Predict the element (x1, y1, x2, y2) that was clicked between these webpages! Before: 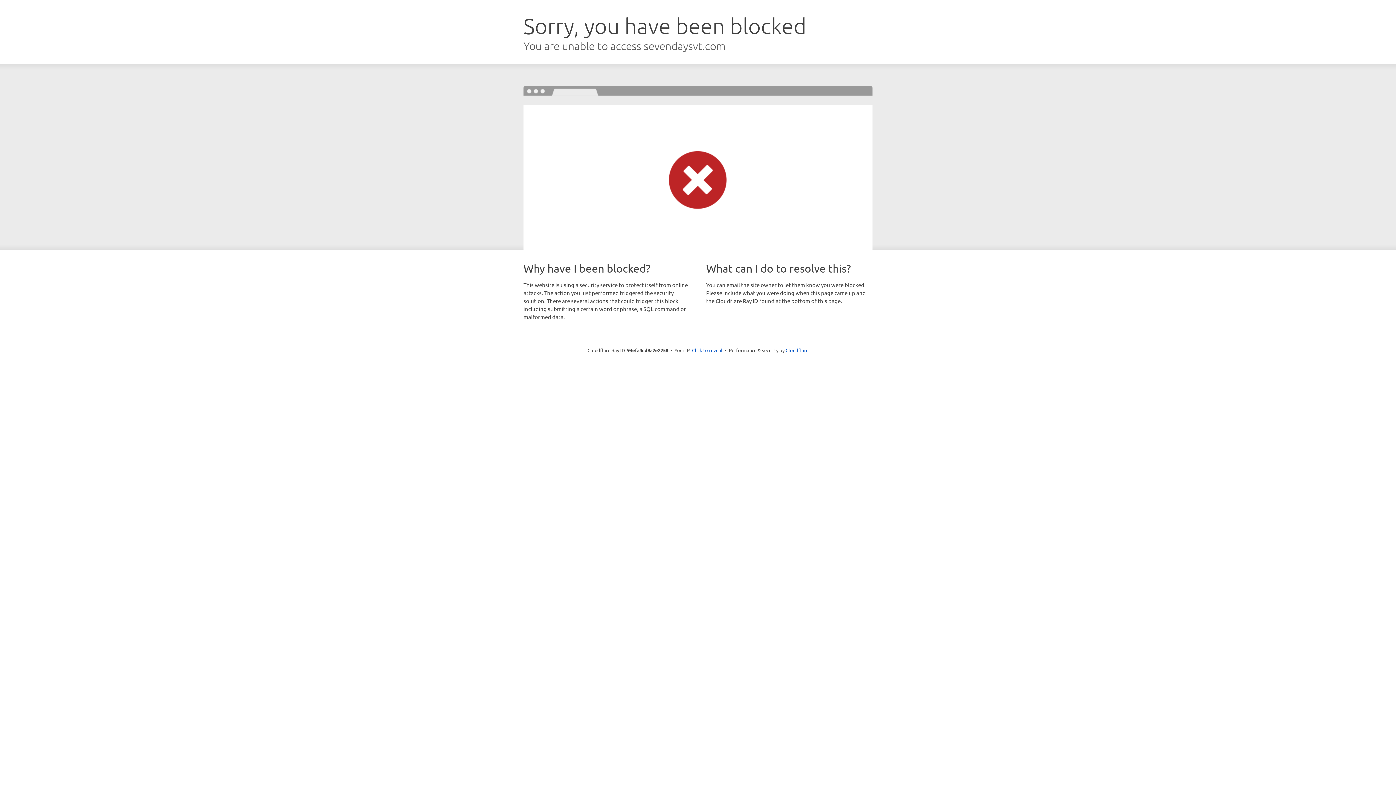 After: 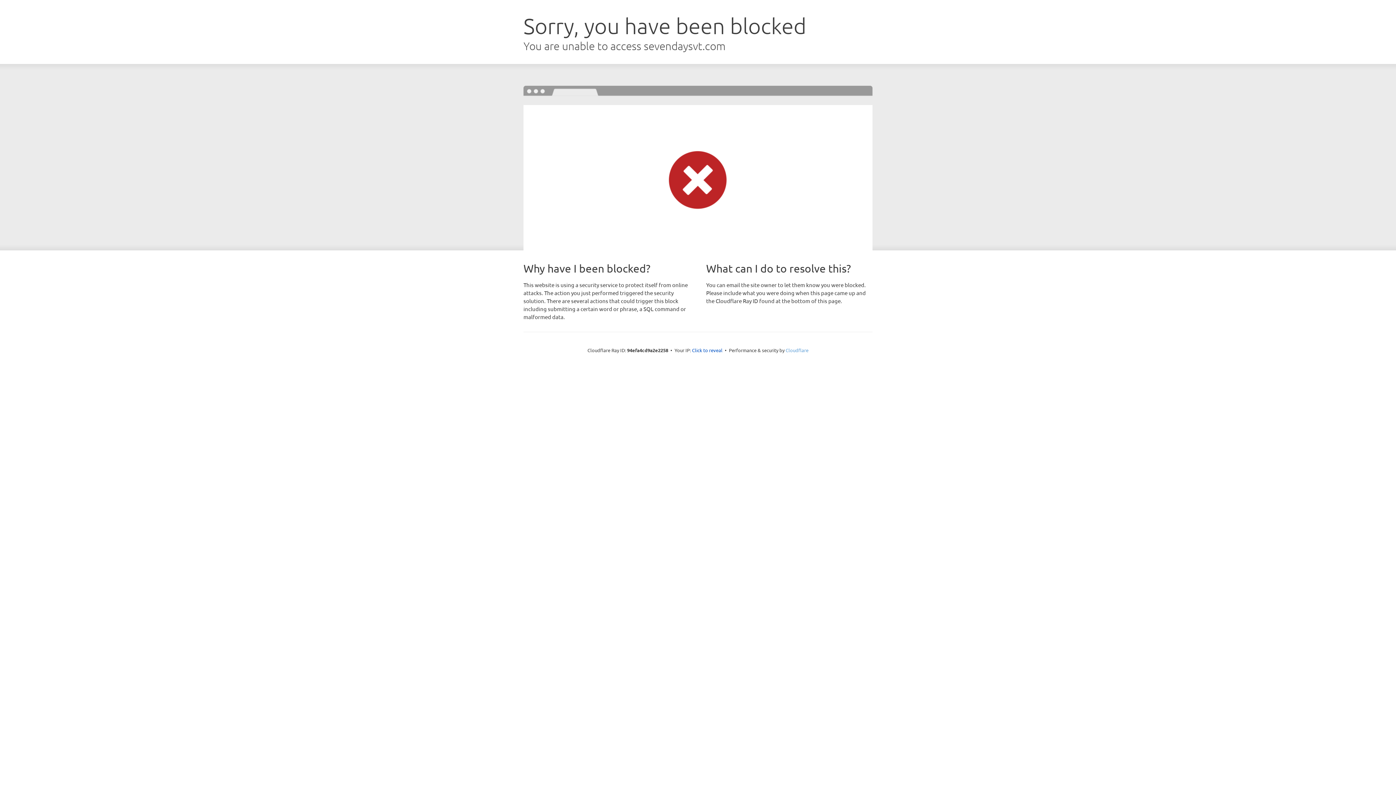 Action: label: Cloudflare bbox: (785, 347, 808, 353)